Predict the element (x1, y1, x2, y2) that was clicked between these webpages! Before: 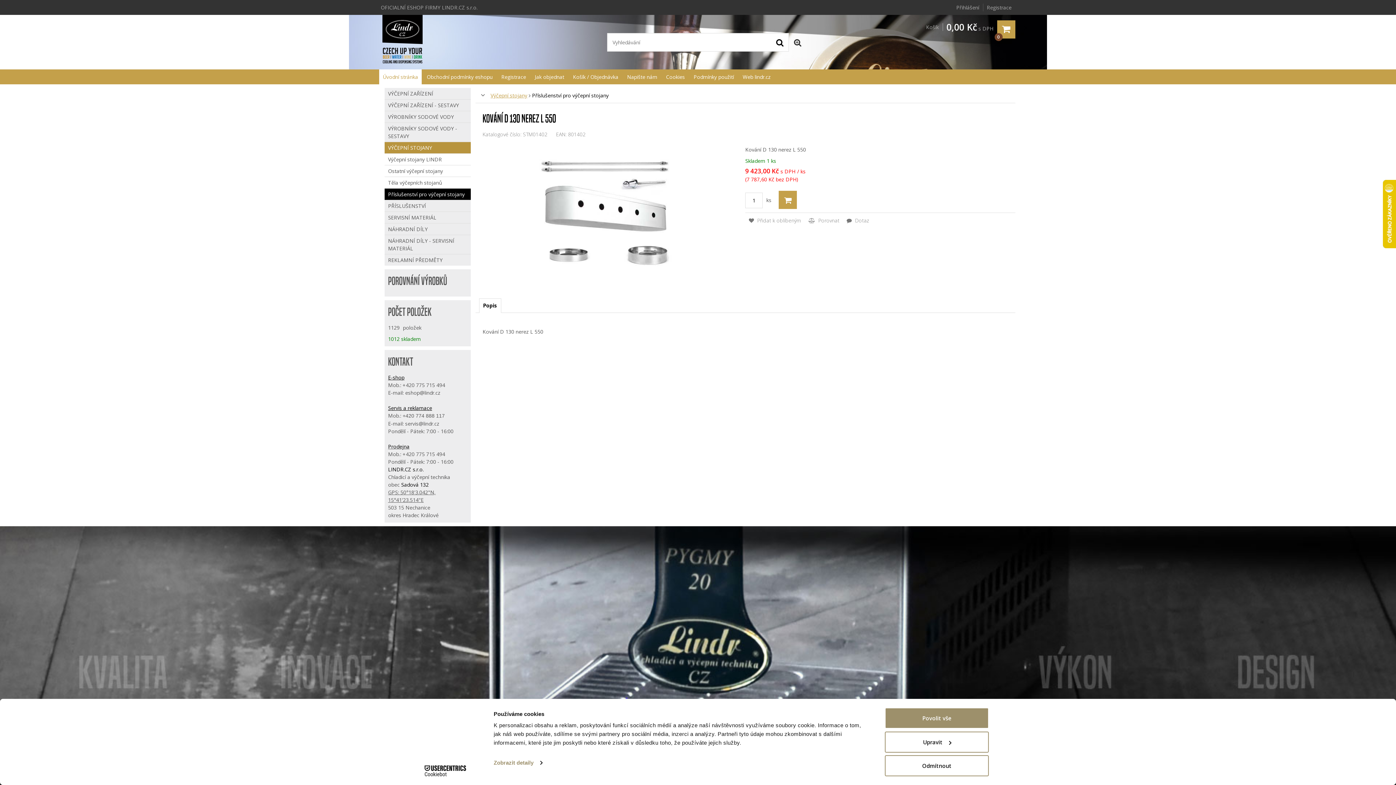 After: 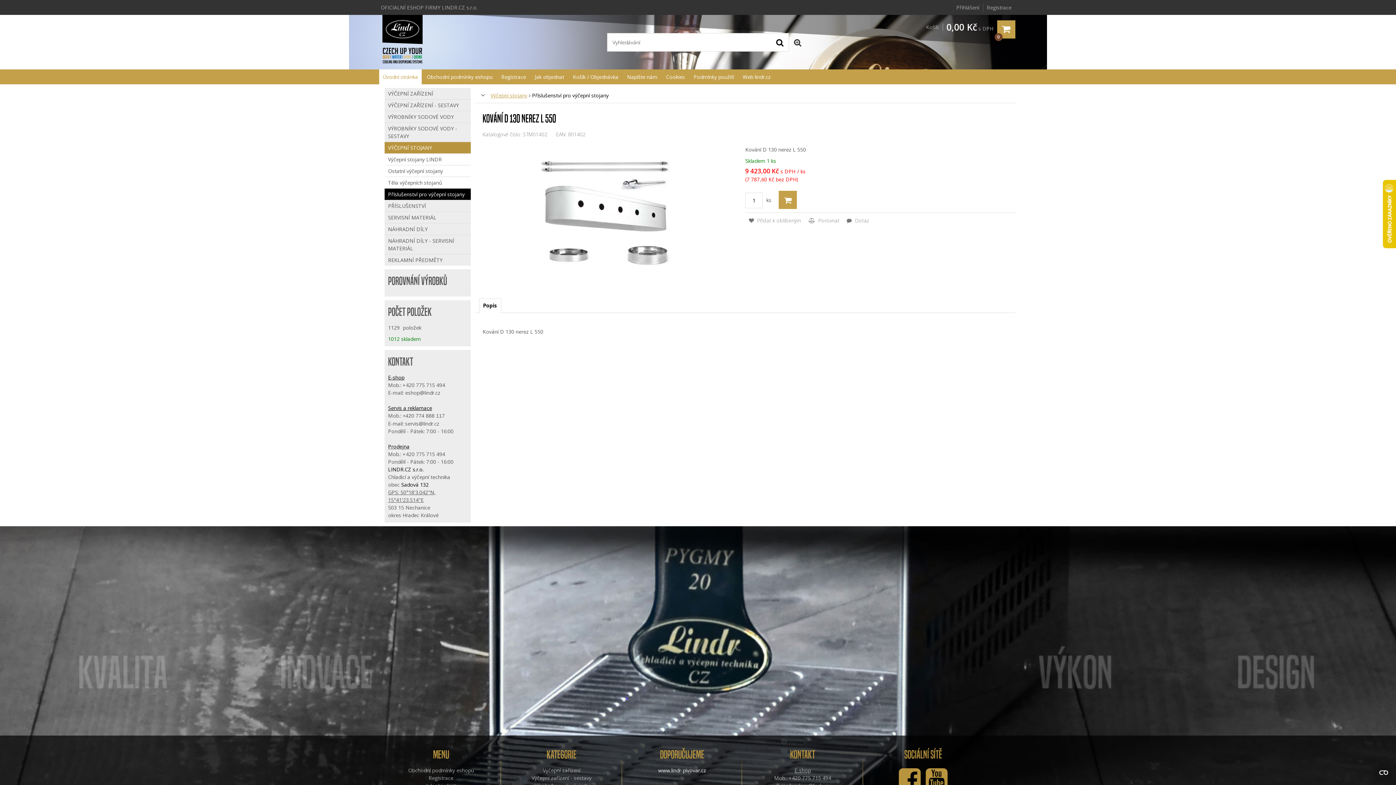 Action: bbox: (885, 708, 989, 729) label: Povolit vše